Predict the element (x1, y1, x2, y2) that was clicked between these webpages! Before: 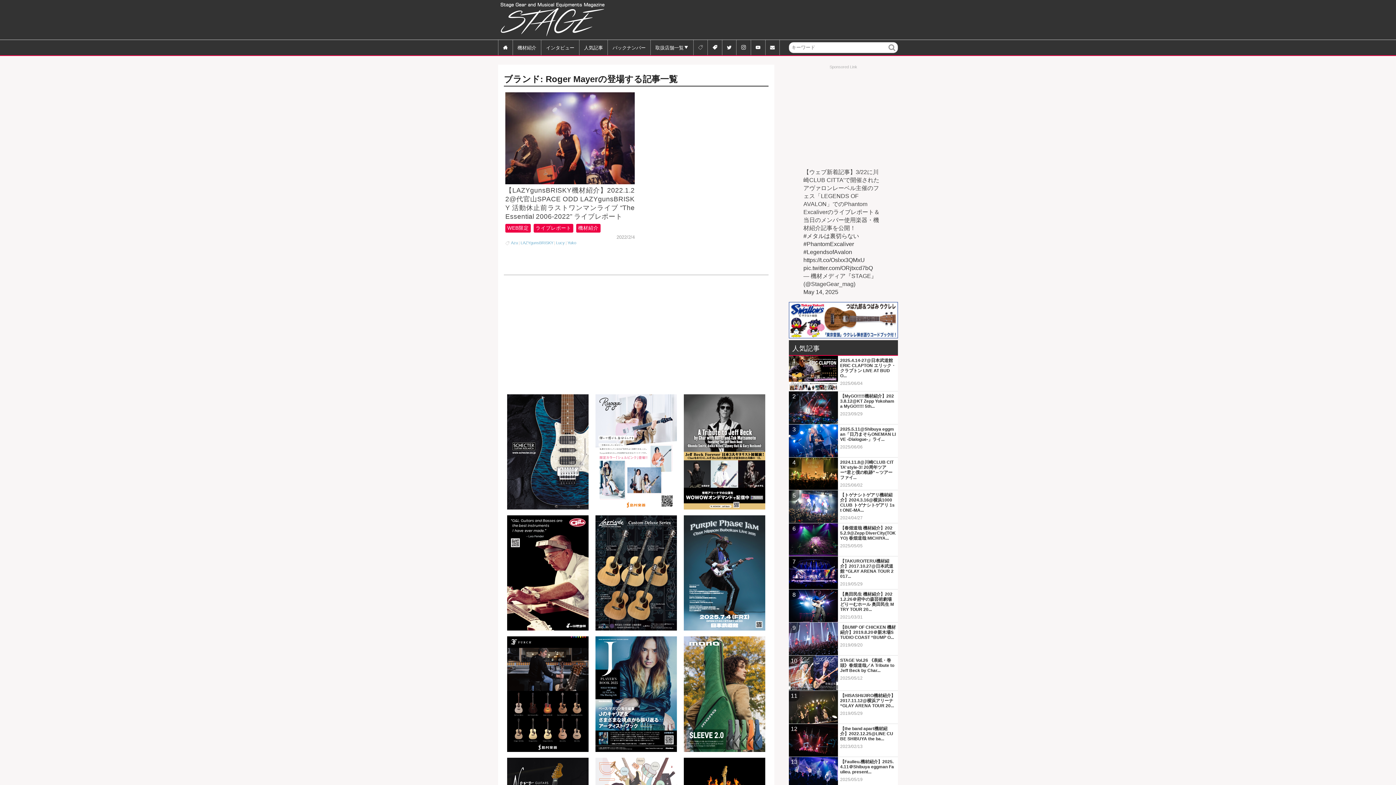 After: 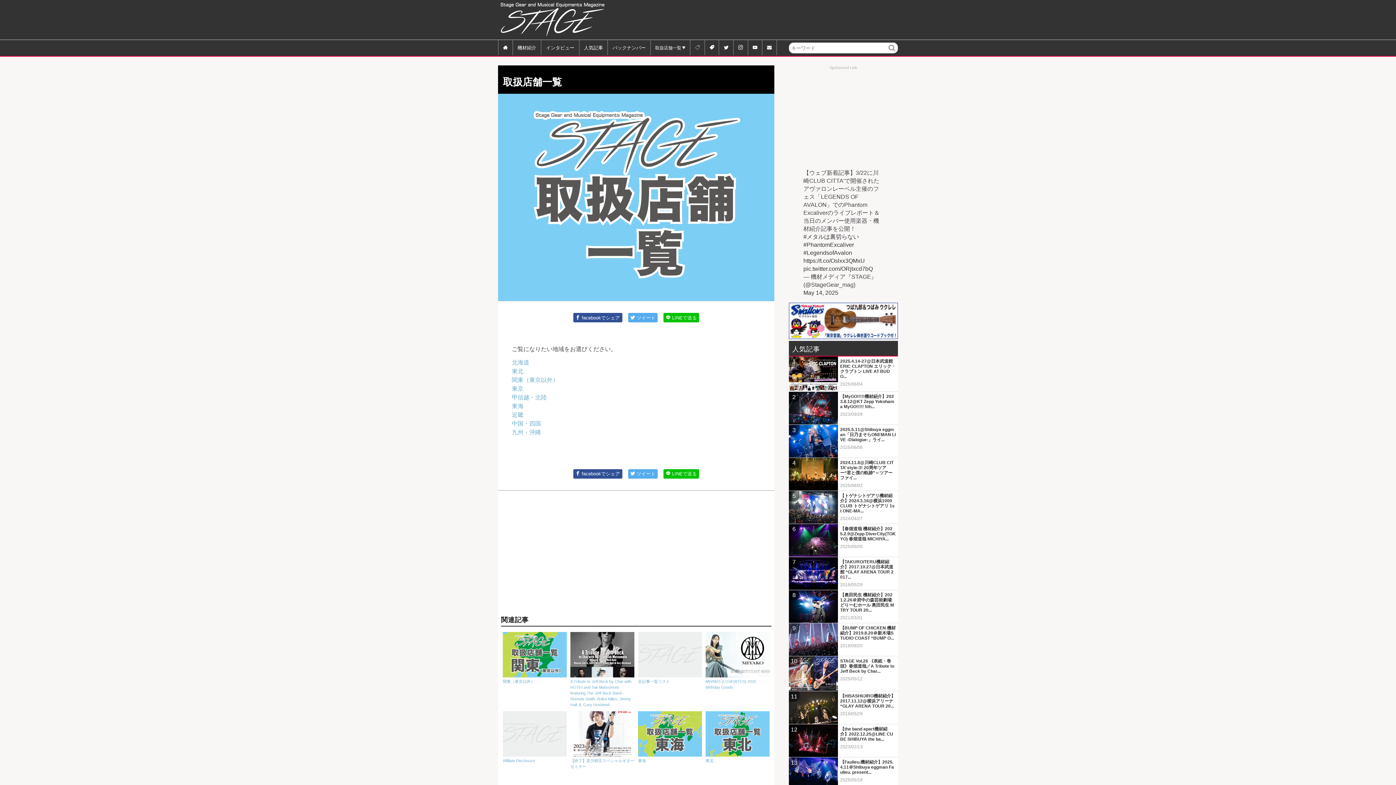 Action: bbox: (650, 39, 693, 55) label: 取扱店舗一覧